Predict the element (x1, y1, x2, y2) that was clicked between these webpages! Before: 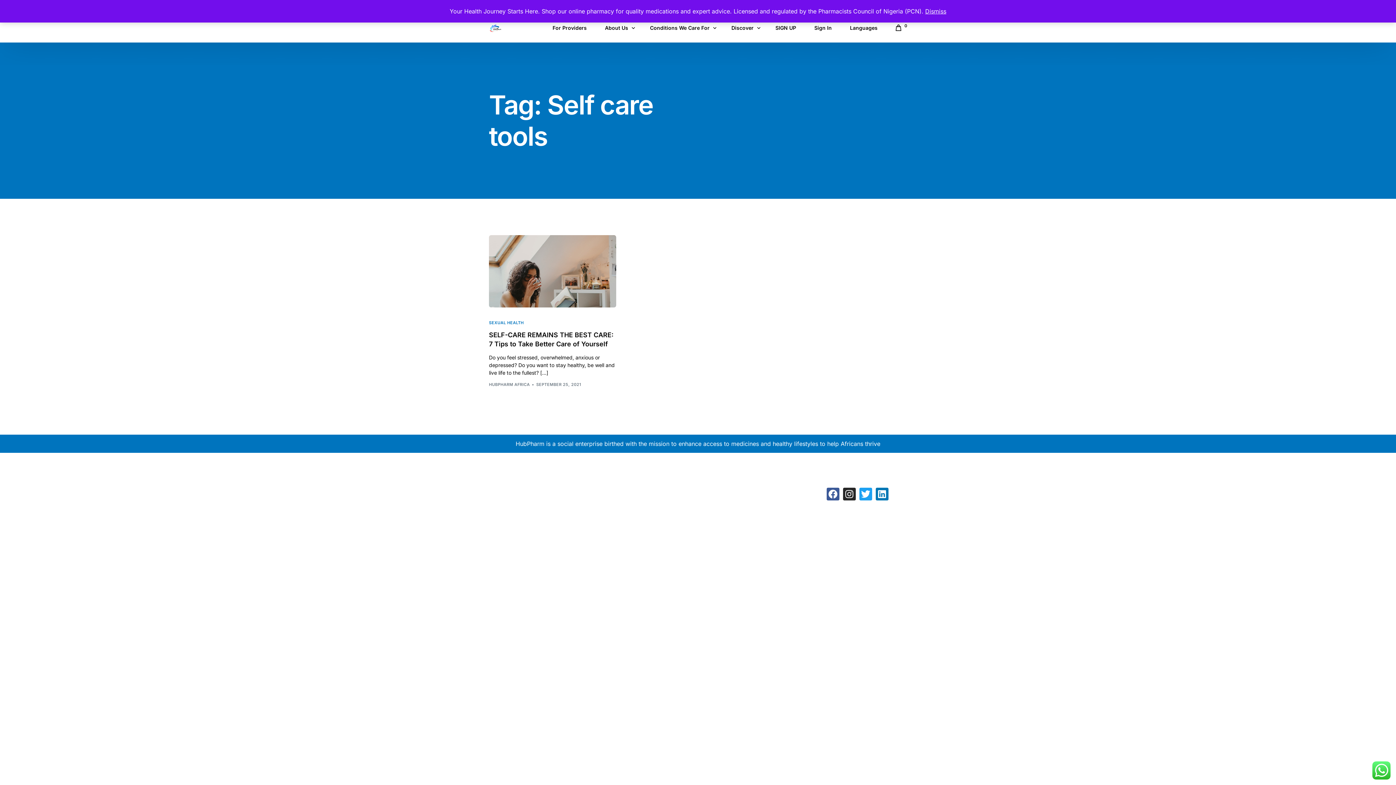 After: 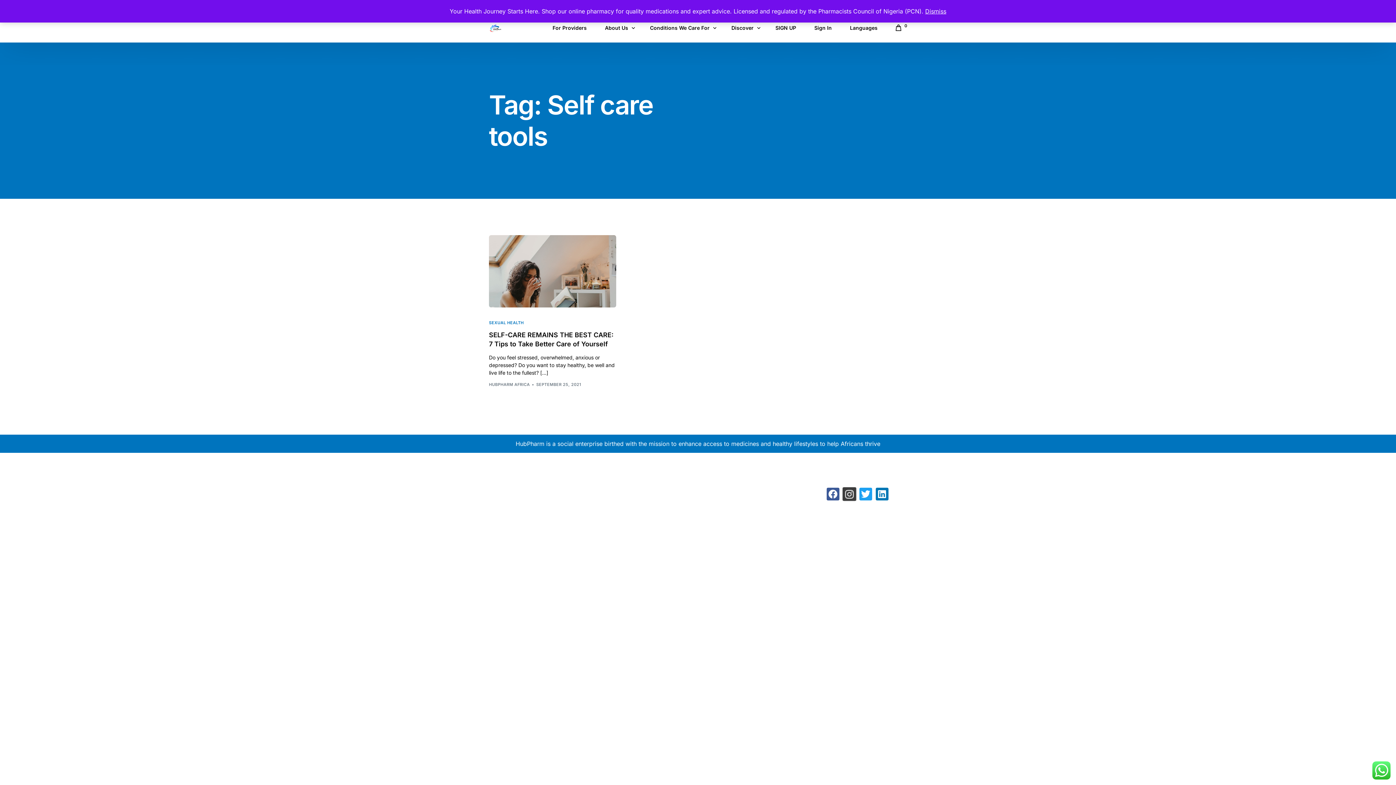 Action: label: Instagram bbox: (843, 487, 855, 500)